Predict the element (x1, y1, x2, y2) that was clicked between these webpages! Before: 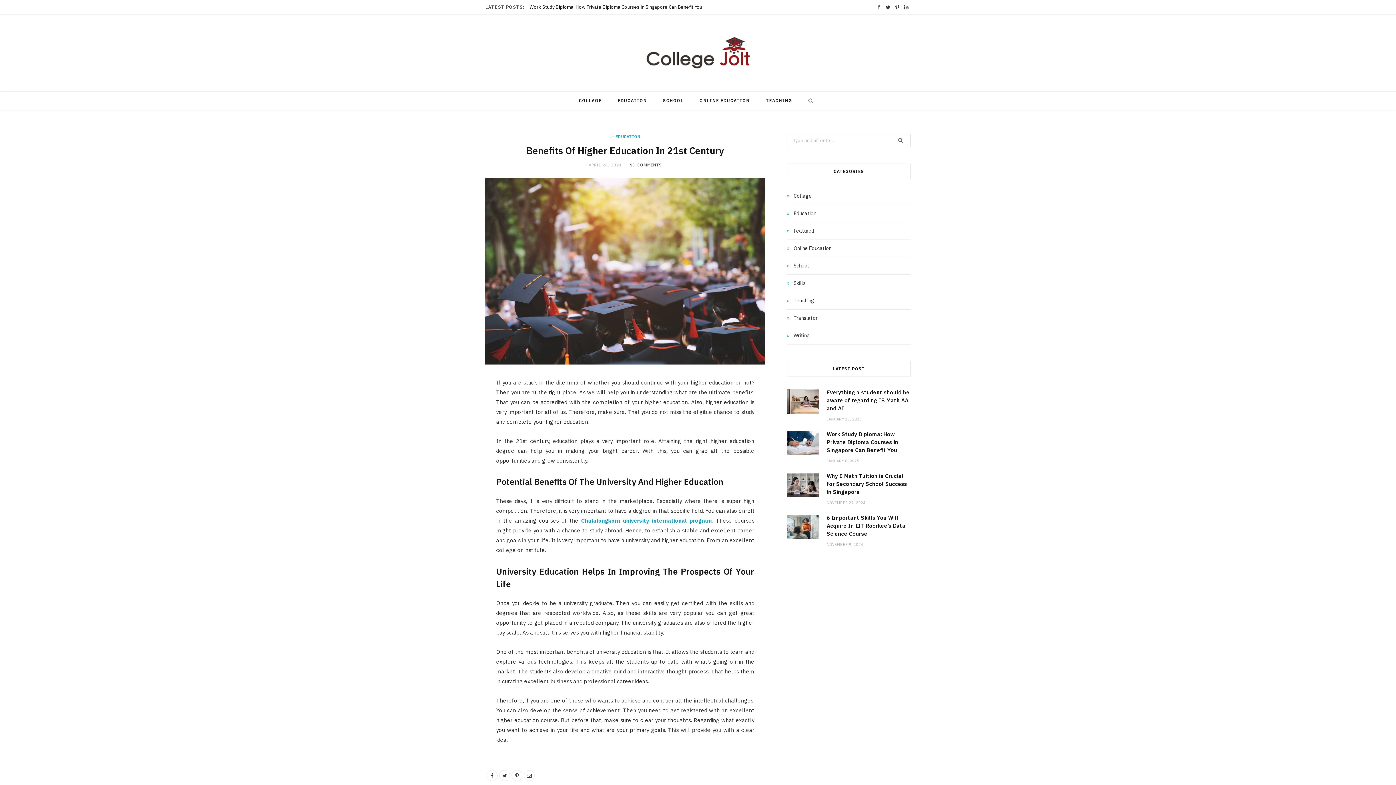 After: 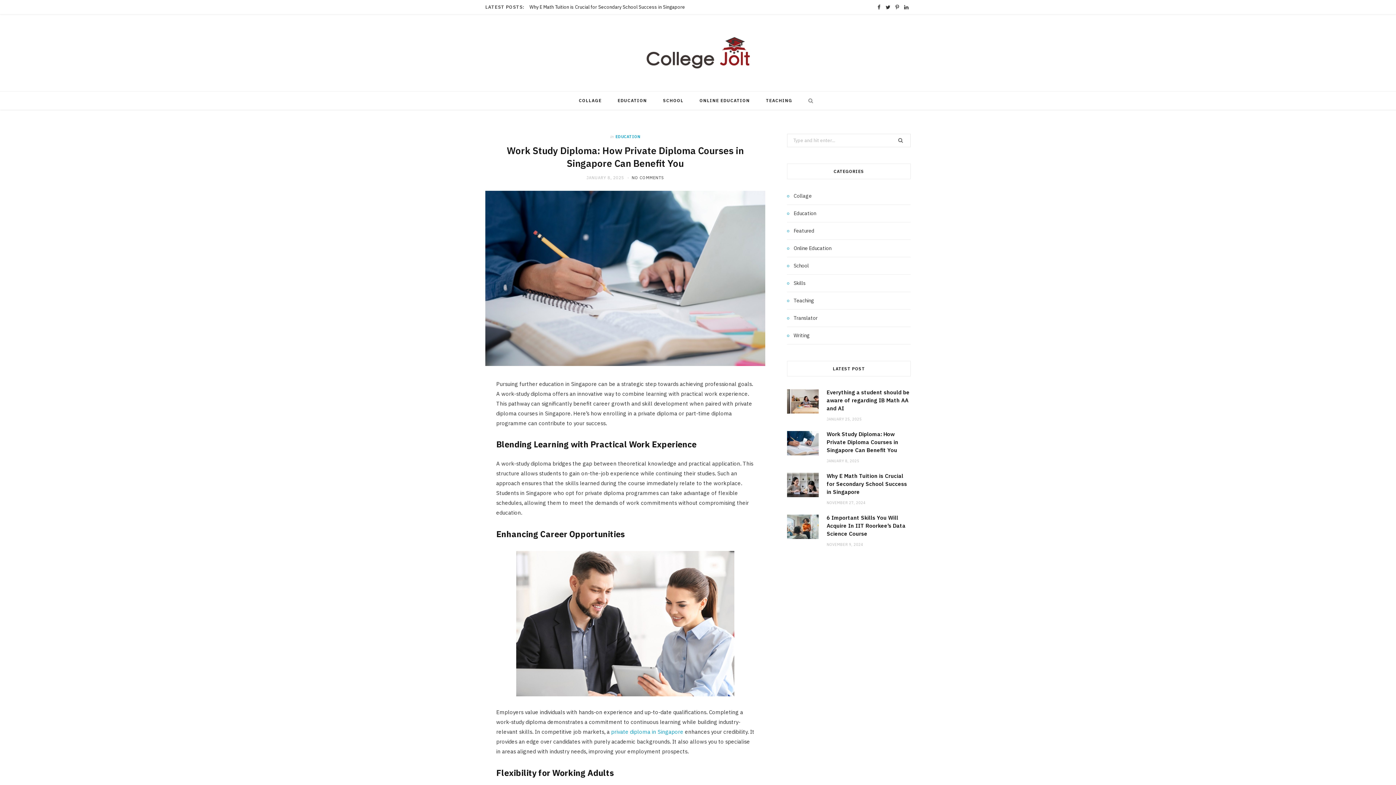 Action: label: JANUARY 8, 2025 bbox: (826, 458, 859, 463)